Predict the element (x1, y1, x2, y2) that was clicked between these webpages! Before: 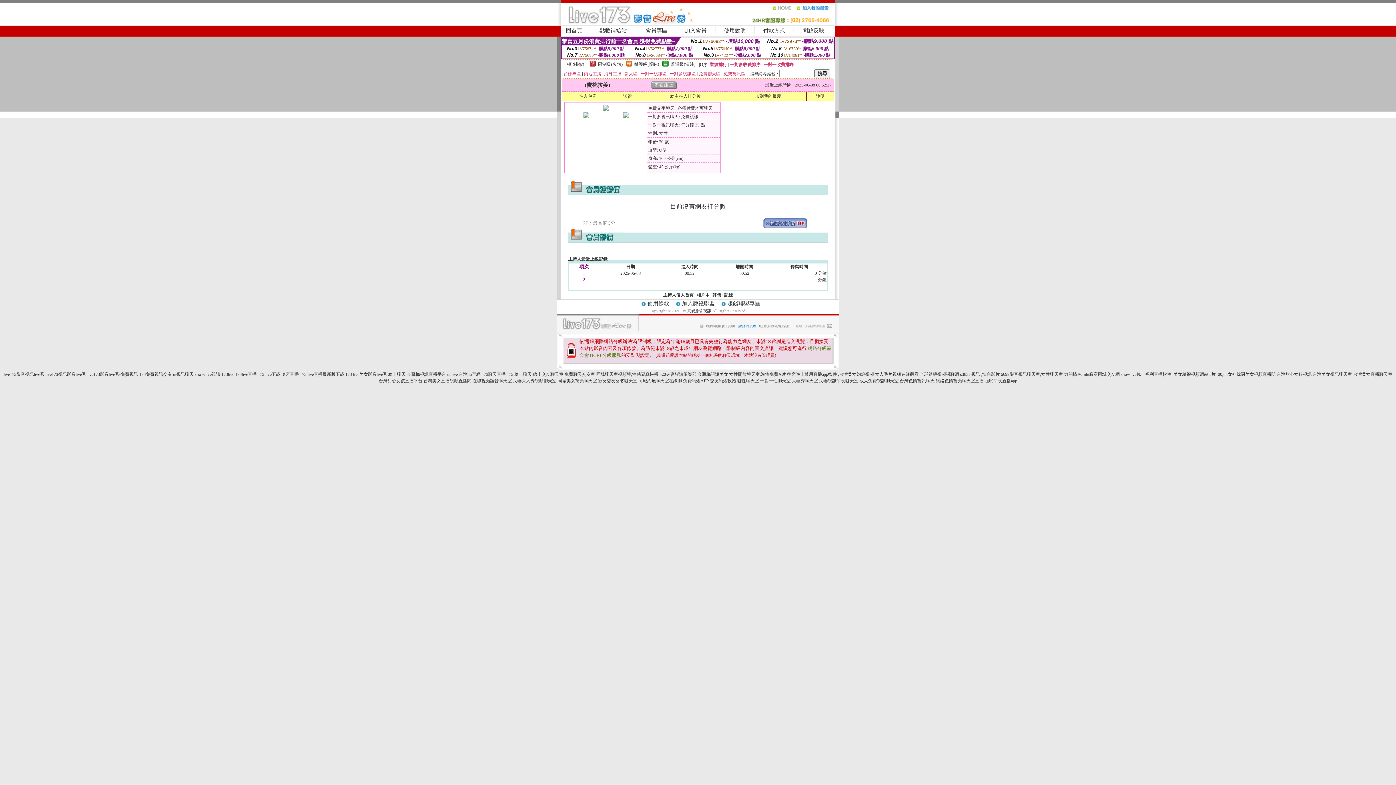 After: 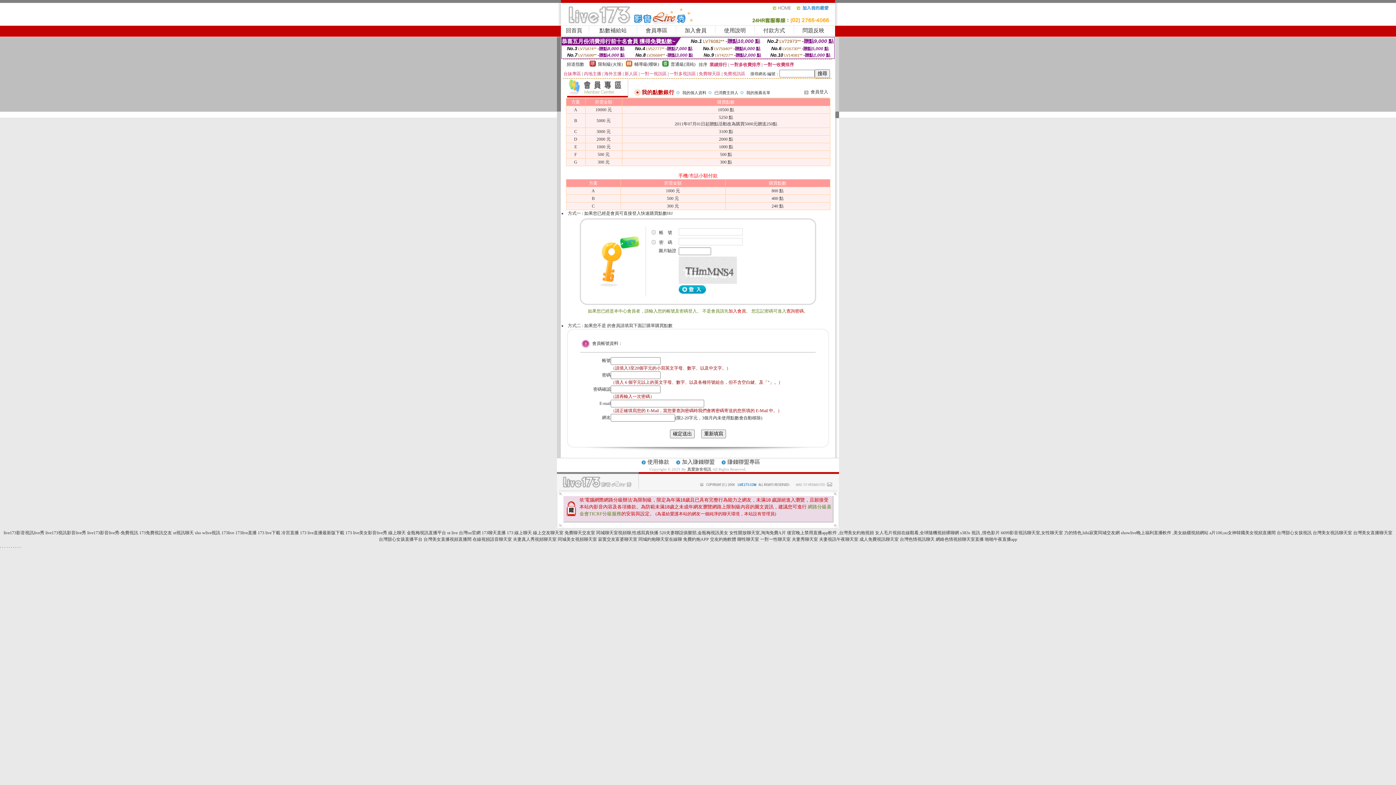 Action: label: 點數補給站 bbox: (599, 27, 626, 33)